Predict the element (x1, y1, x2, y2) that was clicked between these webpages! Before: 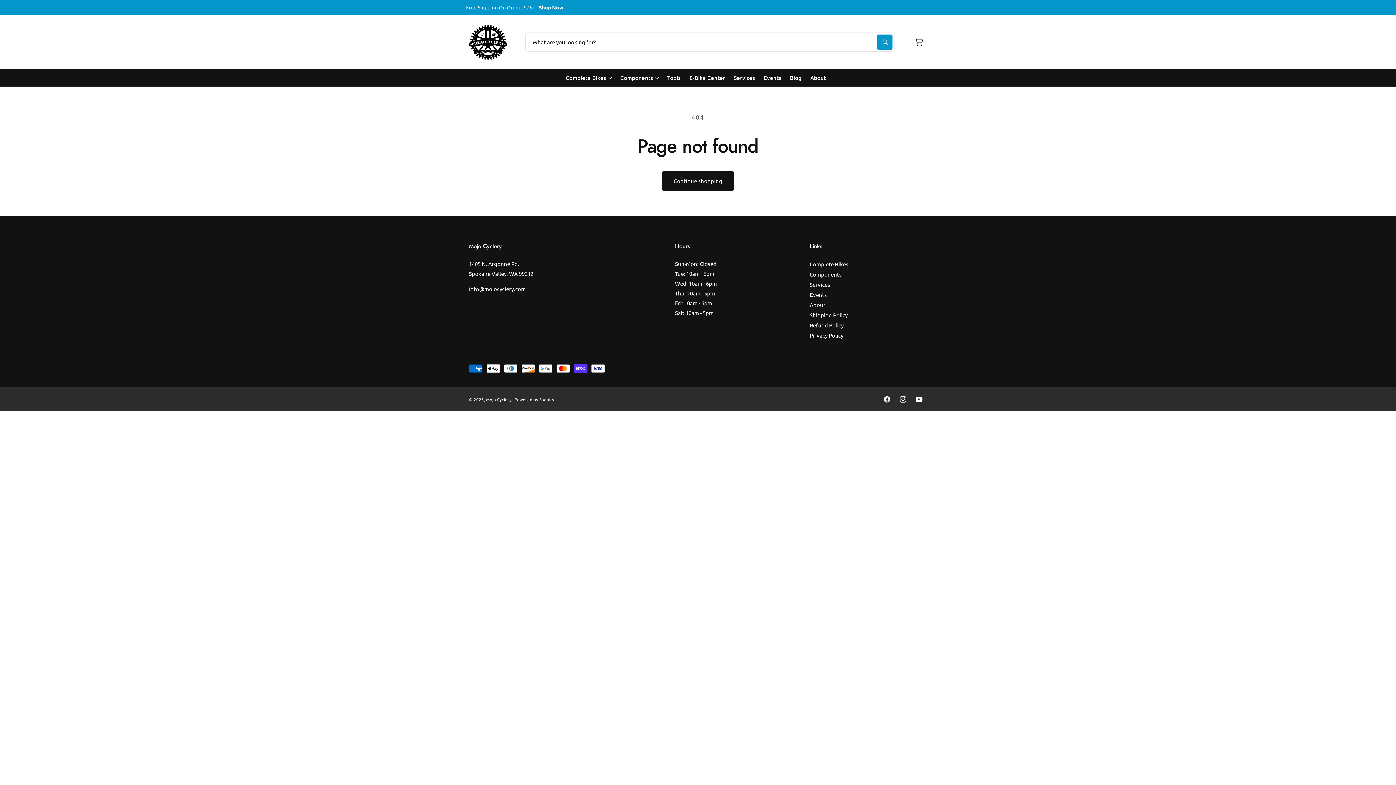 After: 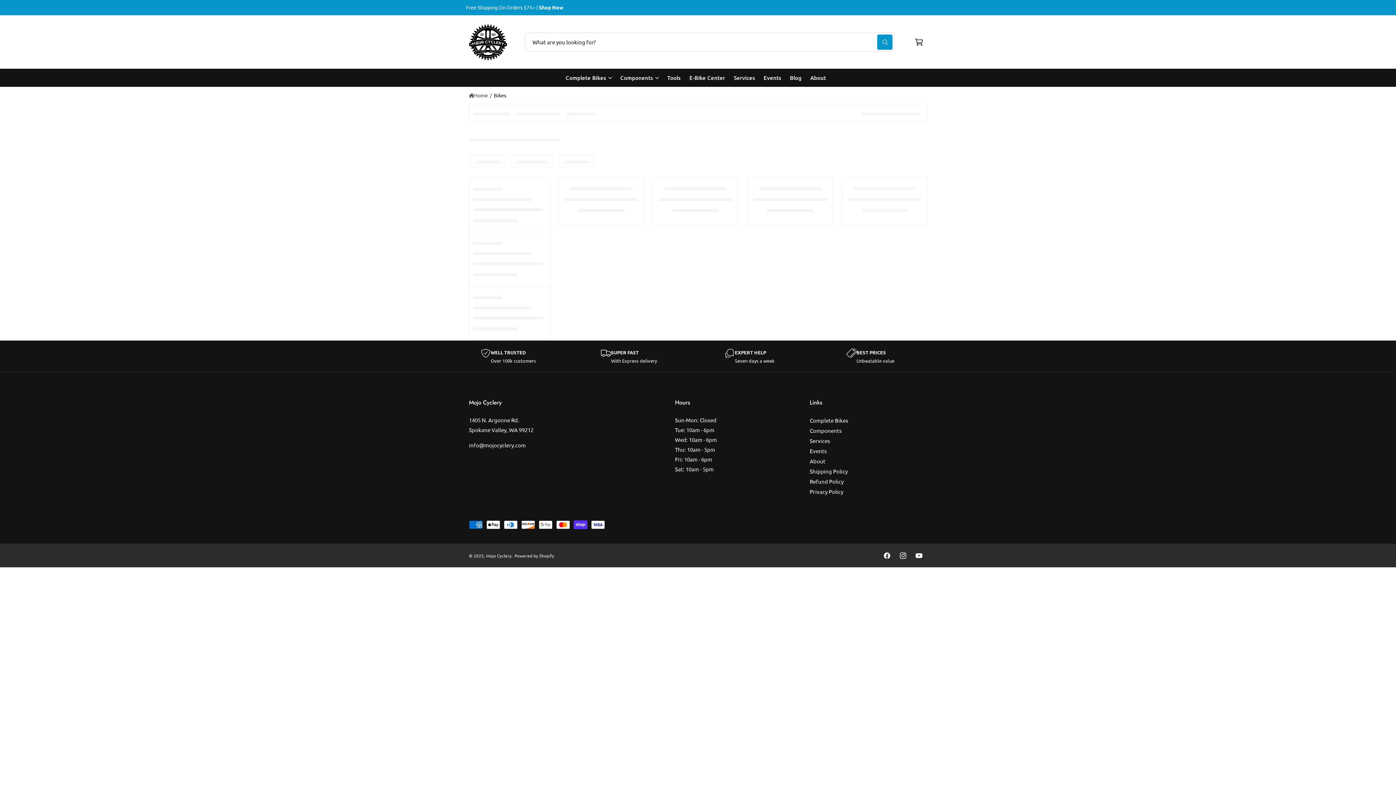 Action: bbox: (809, 259, 848, 268) label: Complete Bikes